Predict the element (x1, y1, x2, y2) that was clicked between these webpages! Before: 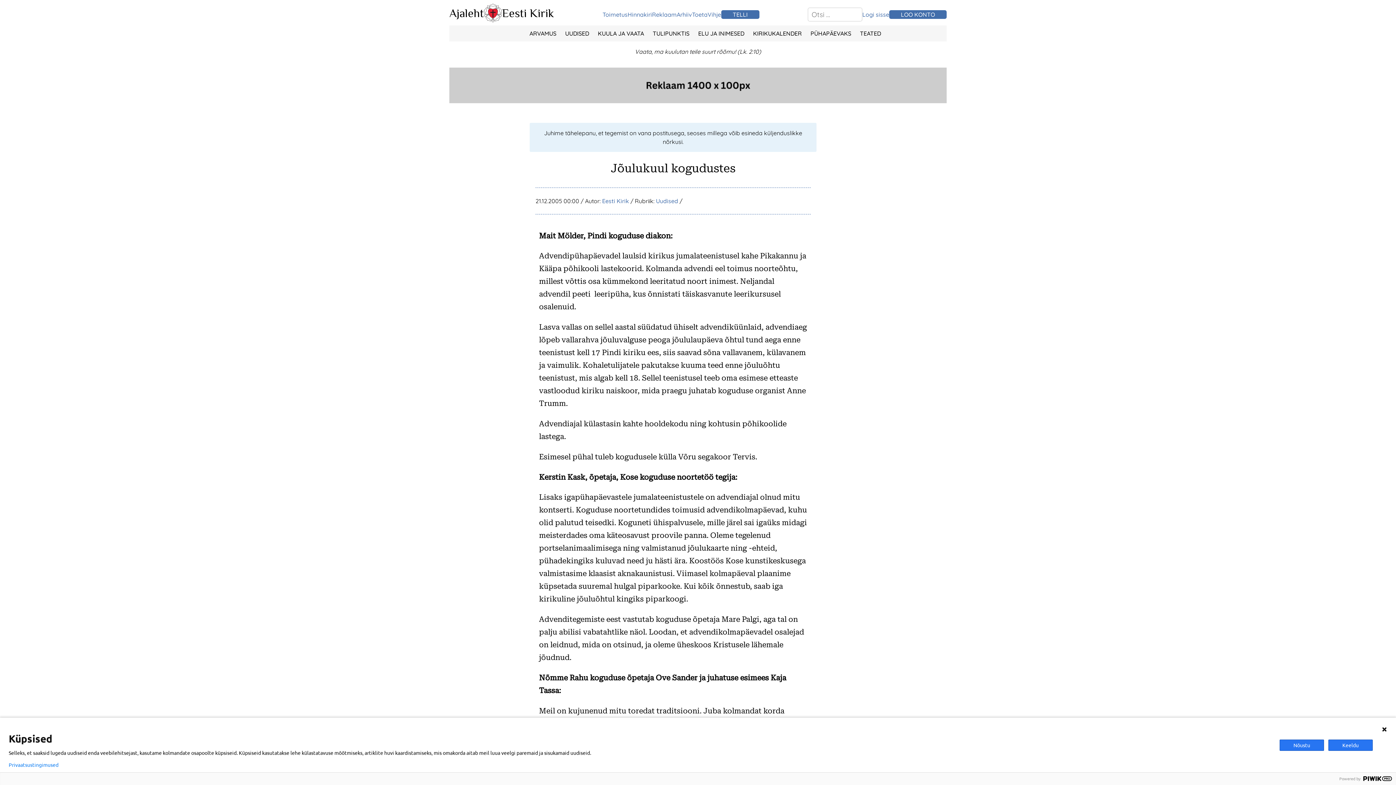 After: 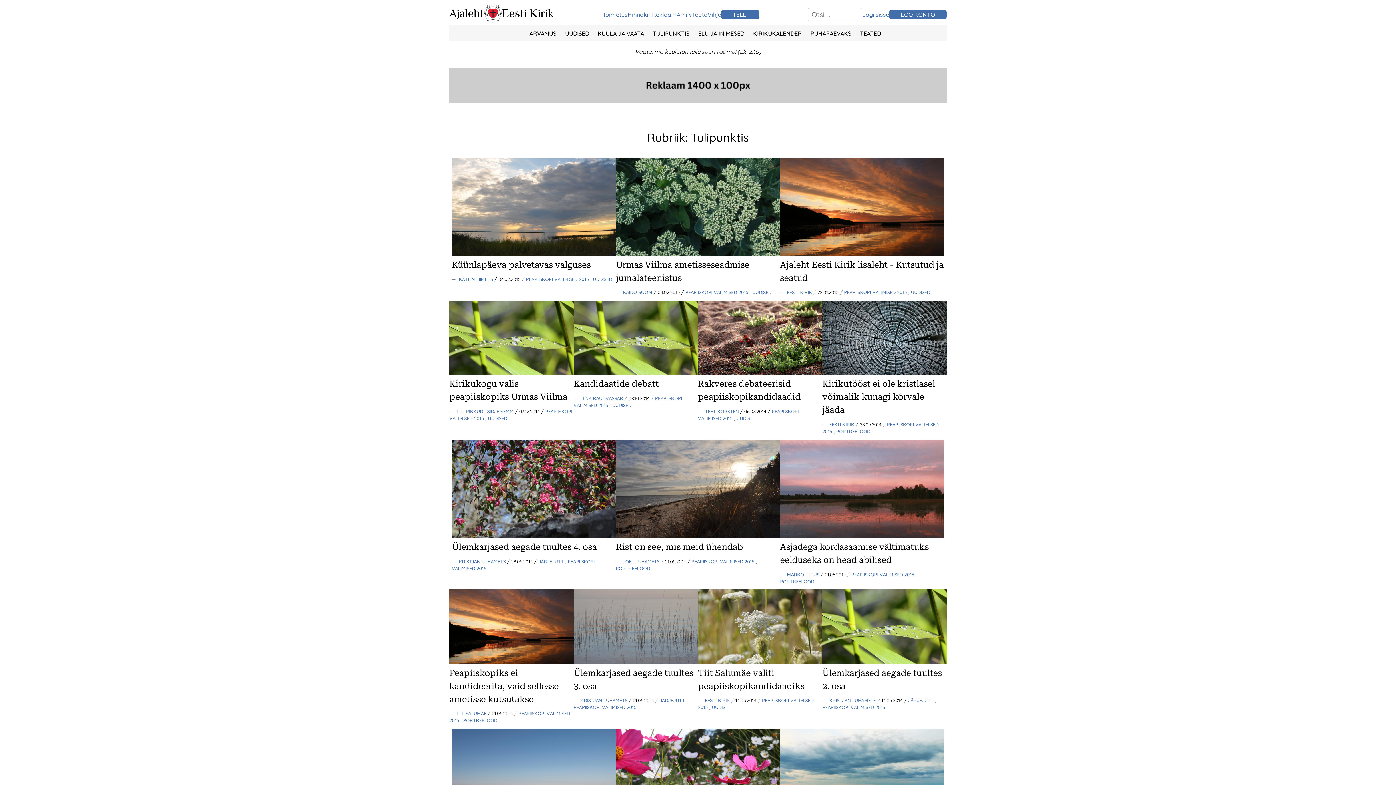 Action: label: TULIPUNKTIS bbox: (652, 29, 689, 37)